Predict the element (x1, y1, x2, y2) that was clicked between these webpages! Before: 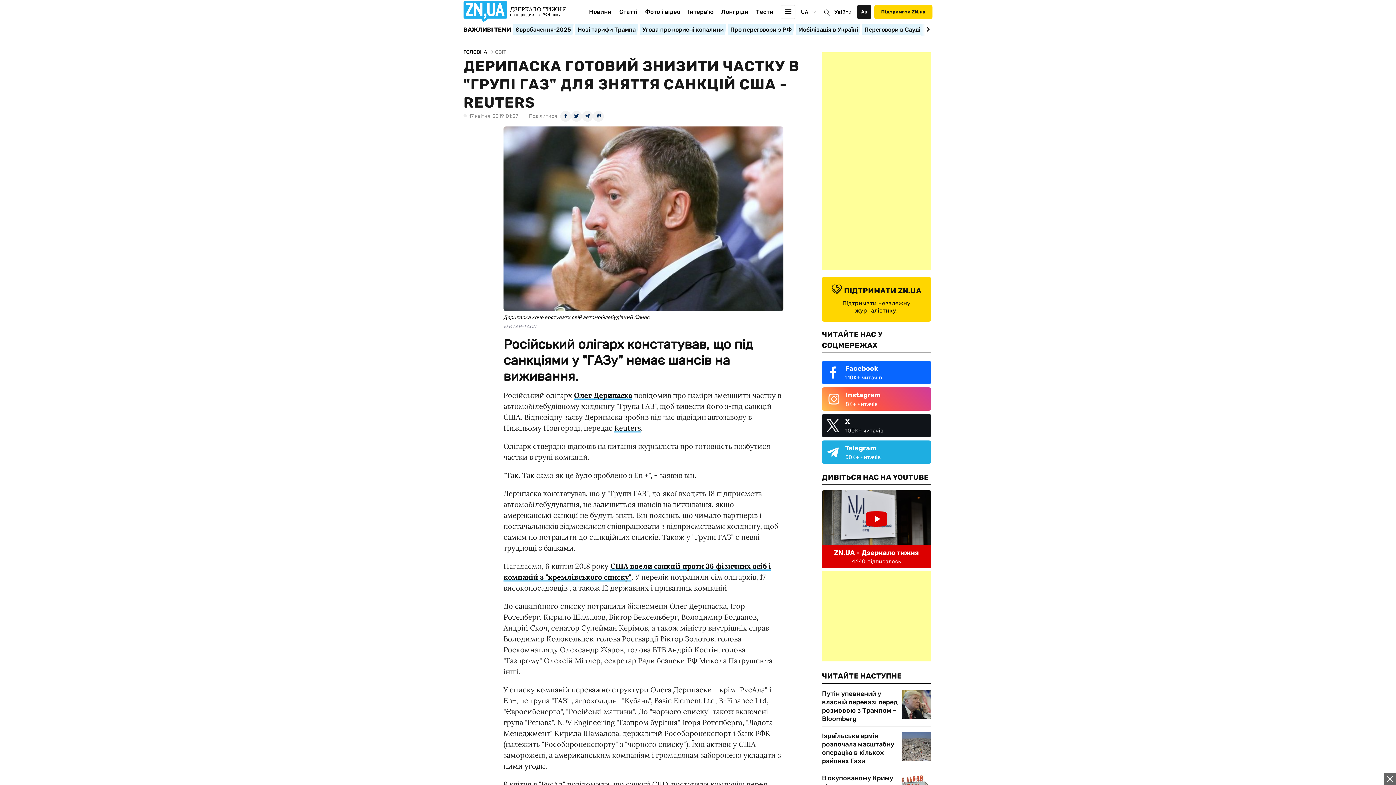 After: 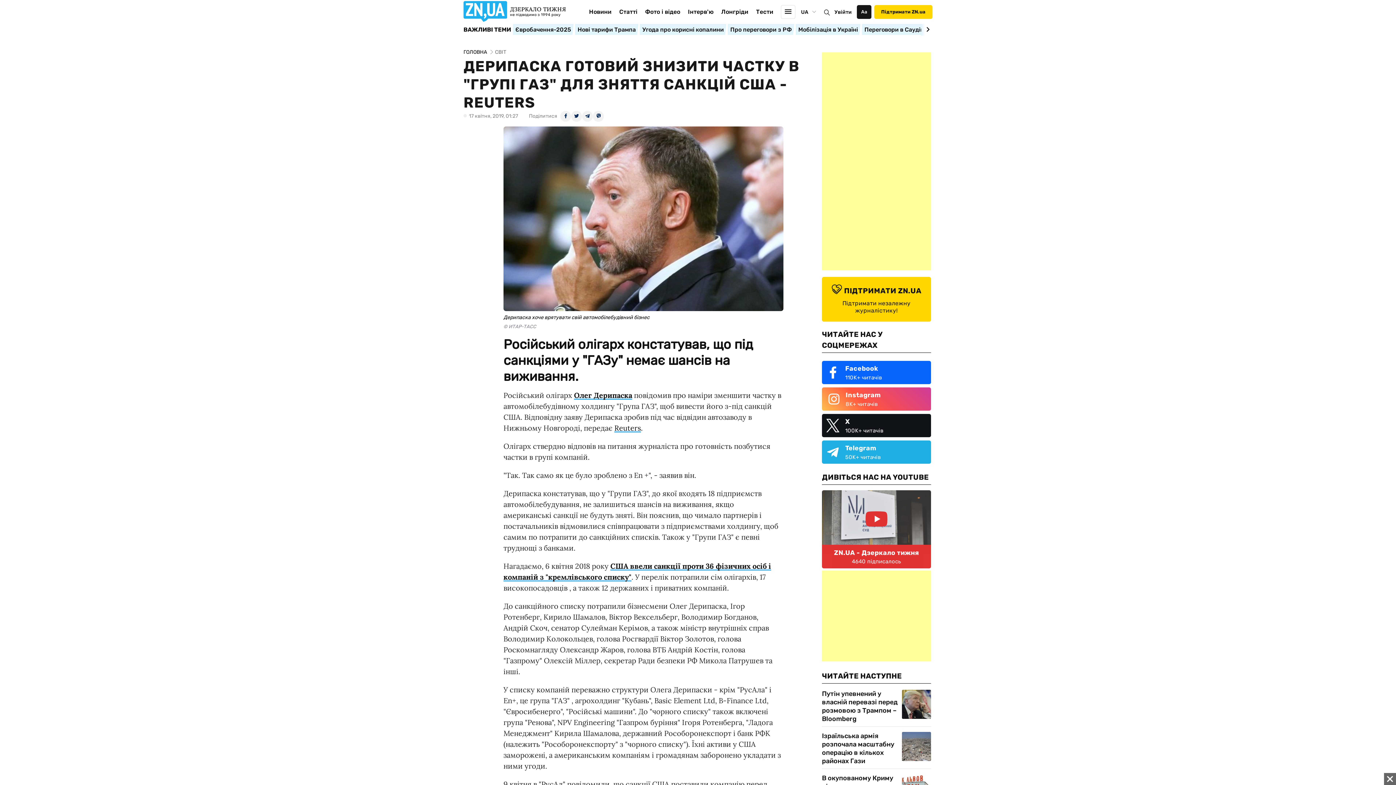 Action: bbox: (822, 490, 931, 547)